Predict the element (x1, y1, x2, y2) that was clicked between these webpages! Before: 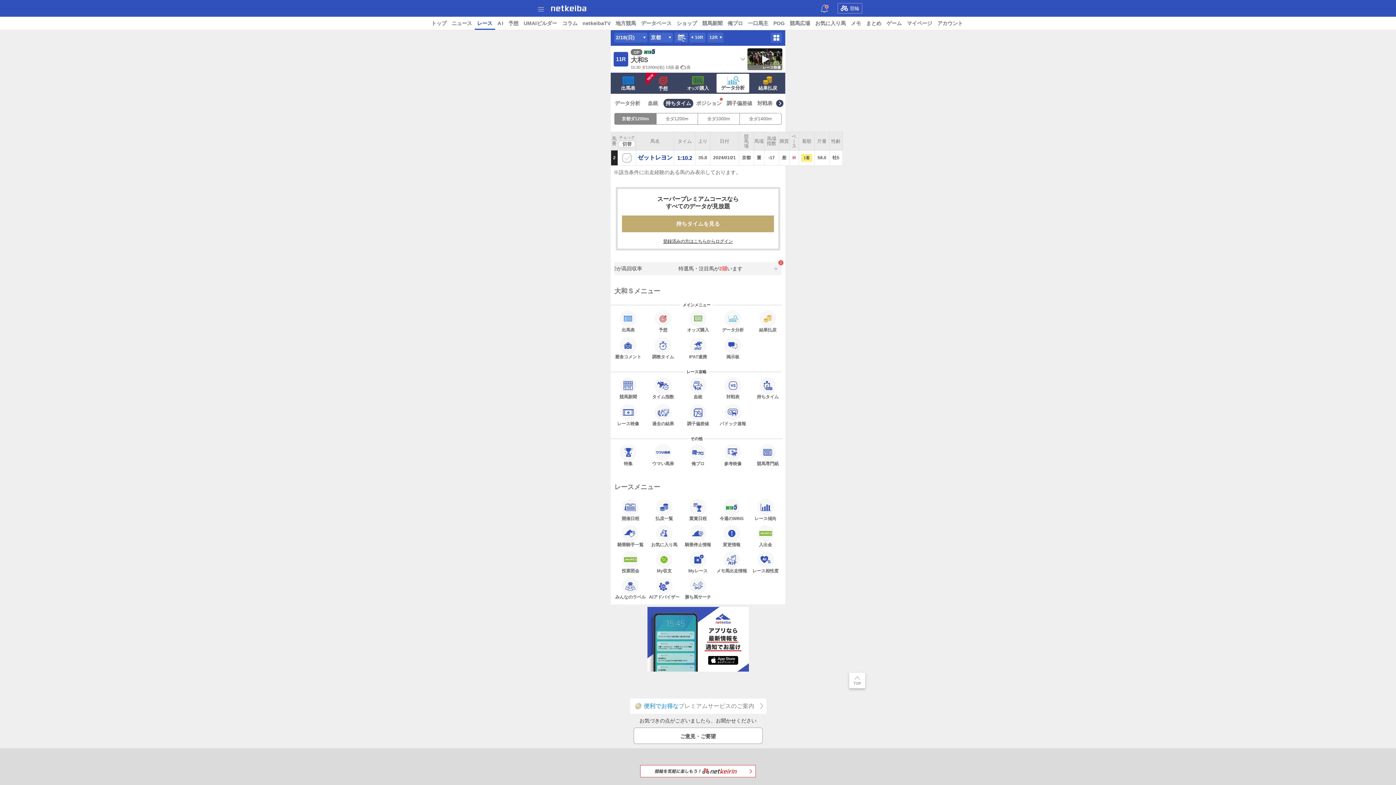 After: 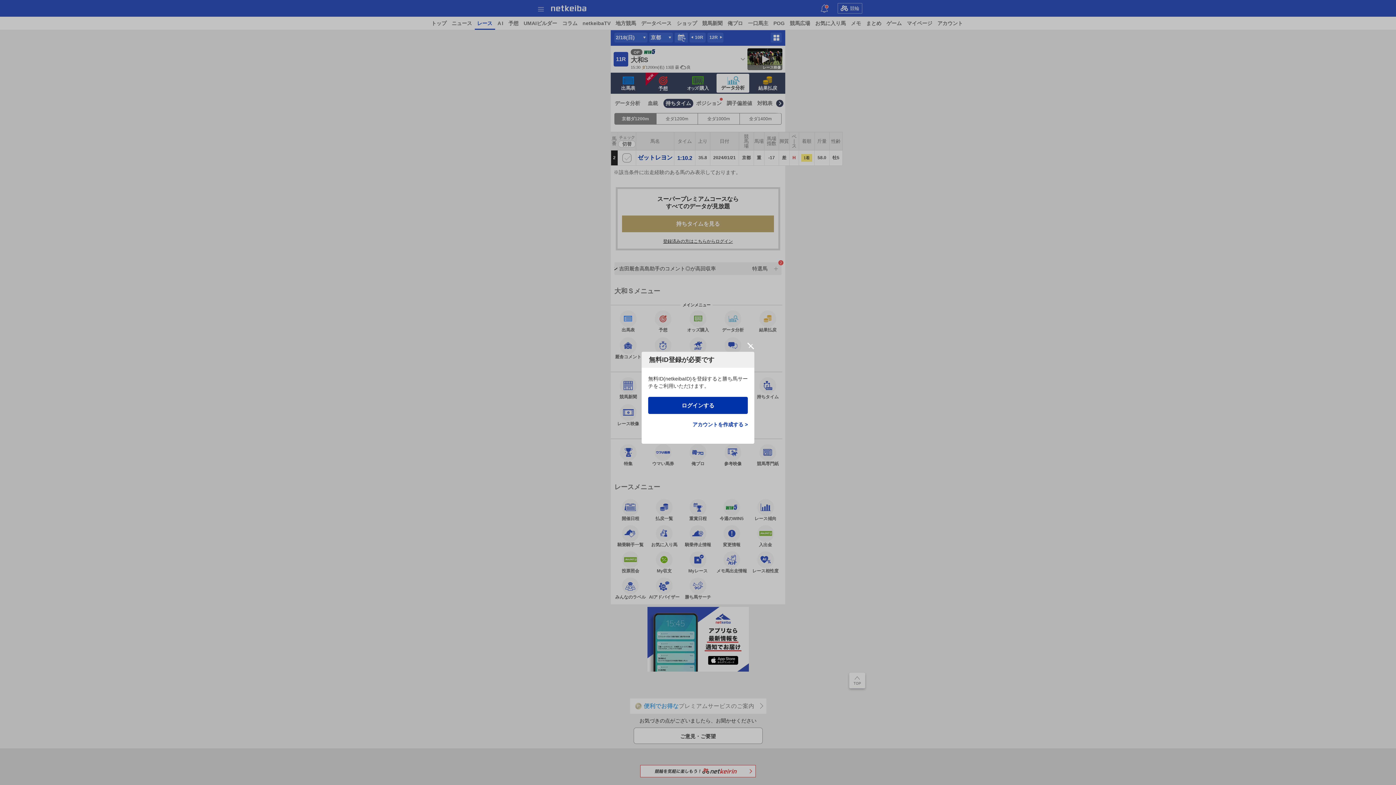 Action: label: 勝ち馬サーチ bbox: (681, 577, 715, 599)